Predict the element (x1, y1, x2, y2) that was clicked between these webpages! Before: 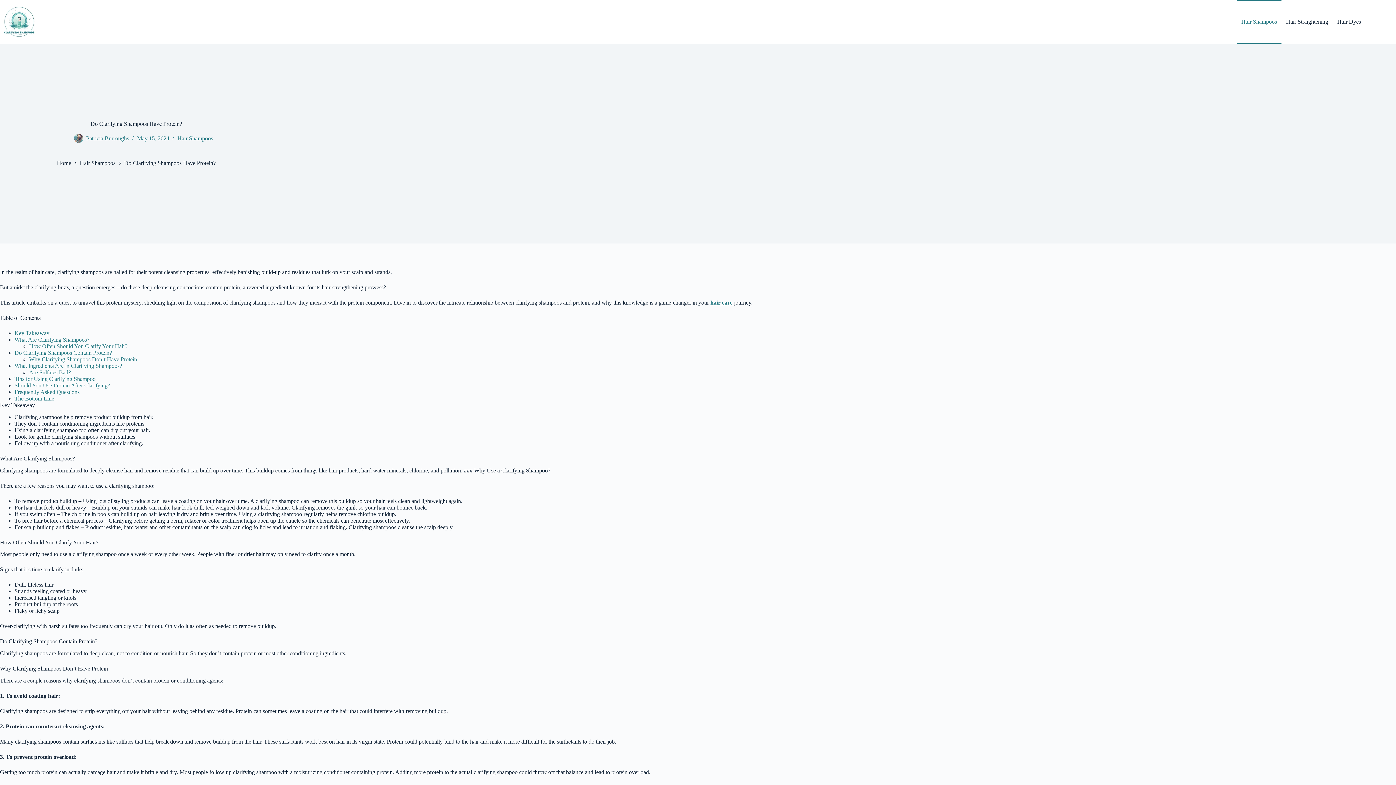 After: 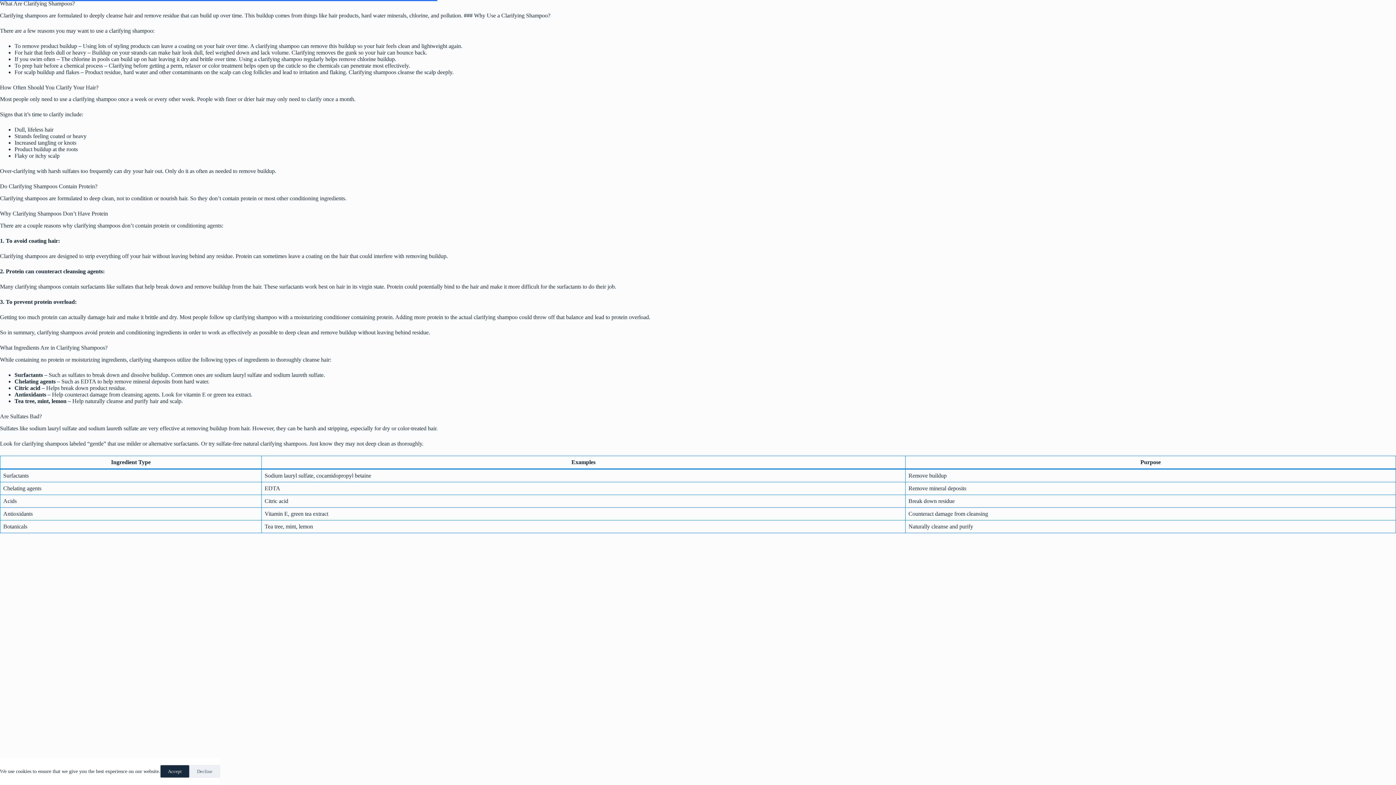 Action: bbox: (14, 336, 89, 342) label: What Are Clarifying Shampoos?